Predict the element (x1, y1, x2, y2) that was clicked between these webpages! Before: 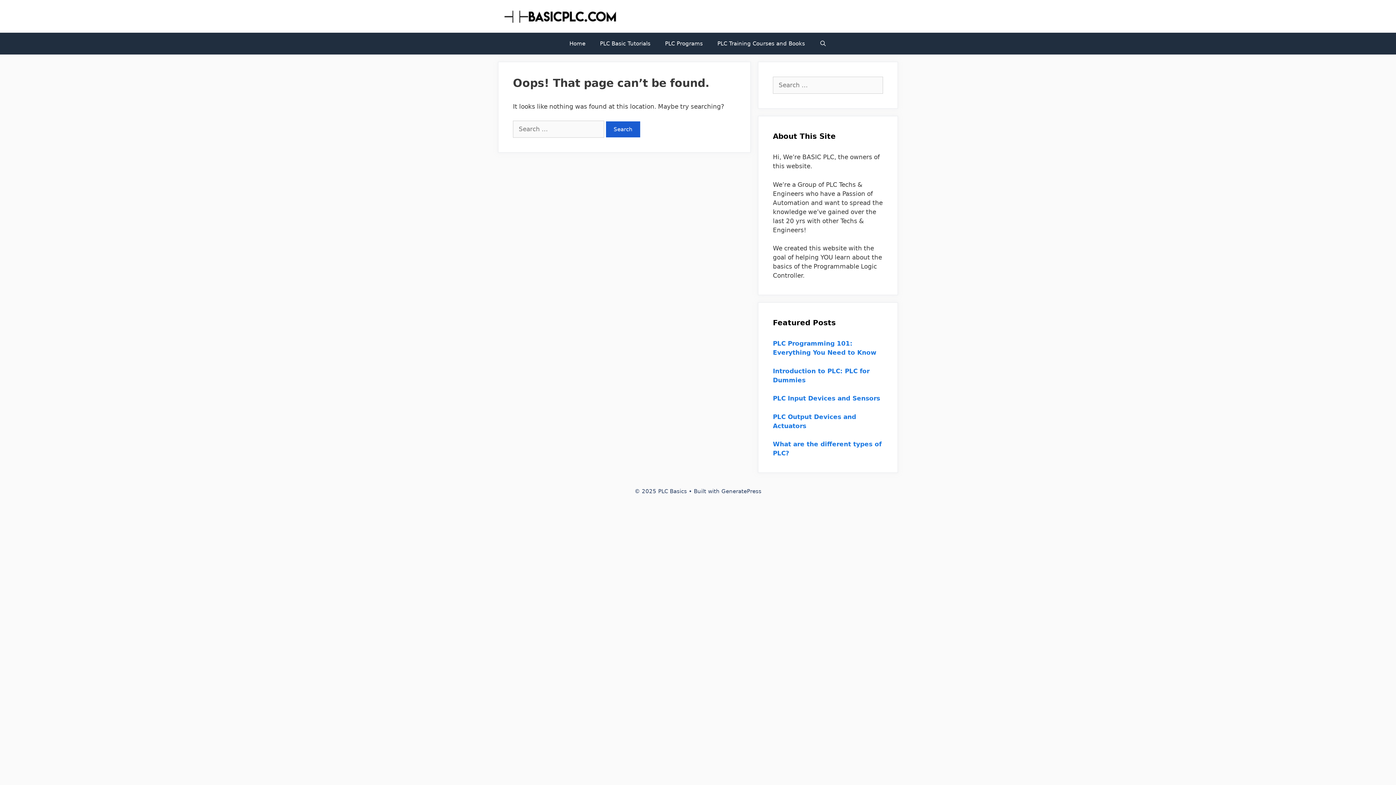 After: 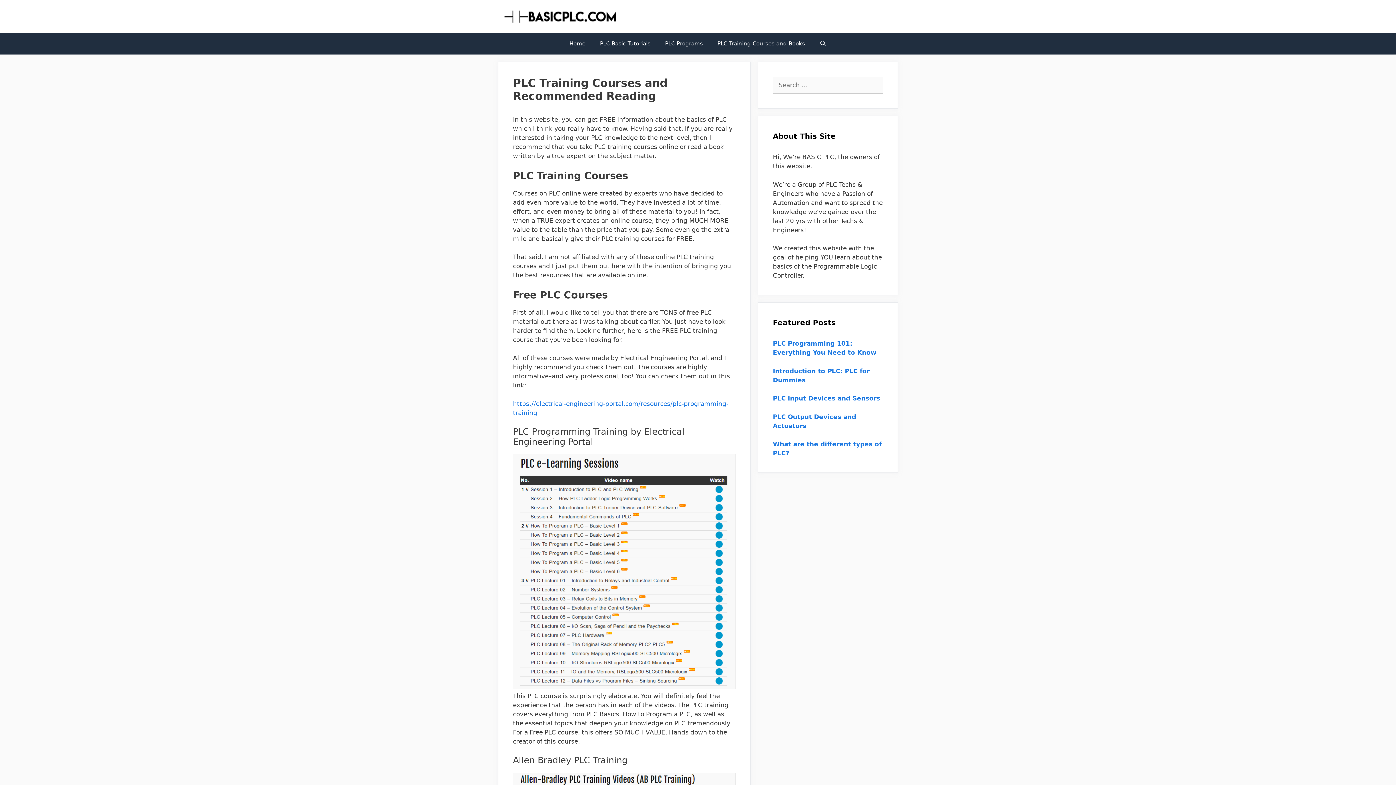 Action: bbox: (710, 32, 812, 54) label: PLC Training Courses and Books